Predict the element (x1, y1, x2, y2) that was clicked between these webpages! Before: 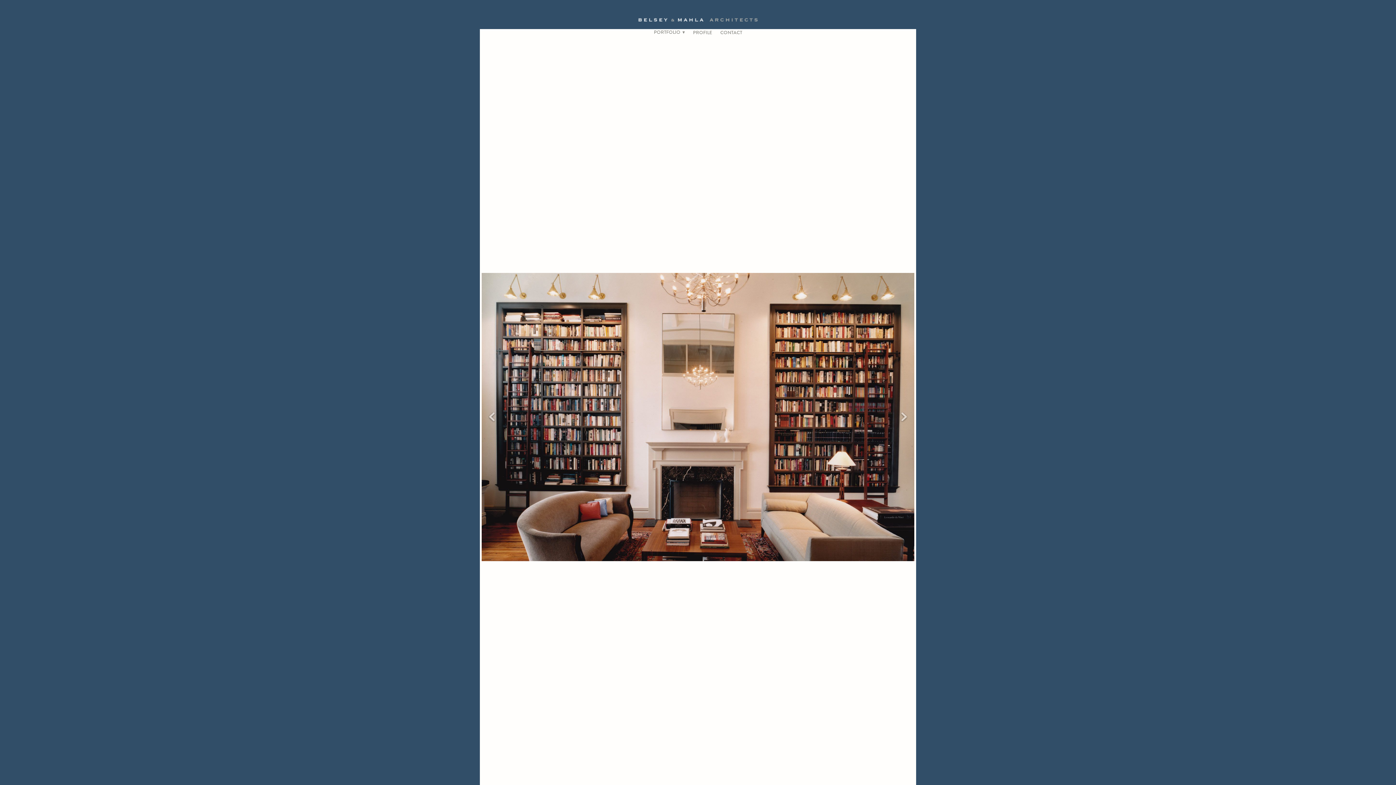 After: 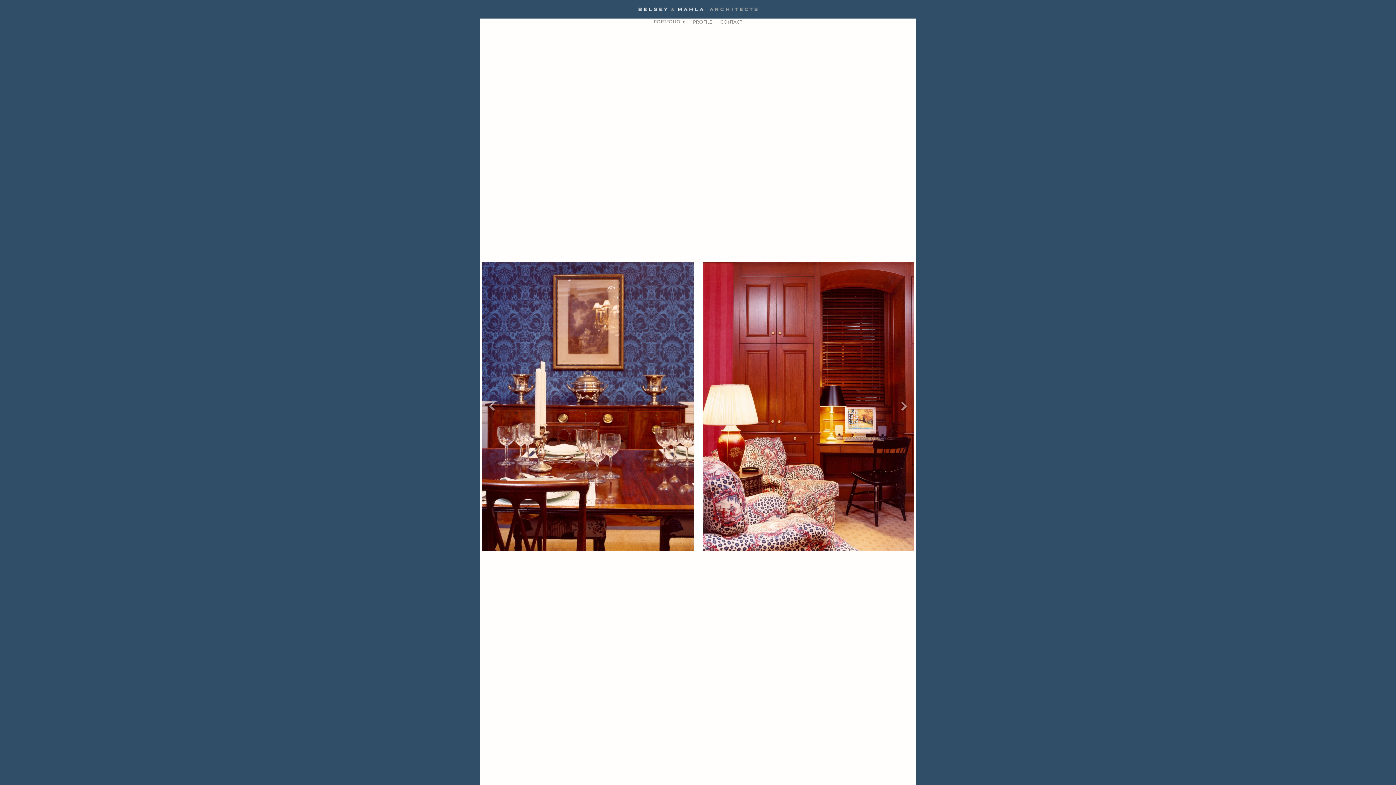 Action: label: Previous bbox: (481, 38, 502, 796)